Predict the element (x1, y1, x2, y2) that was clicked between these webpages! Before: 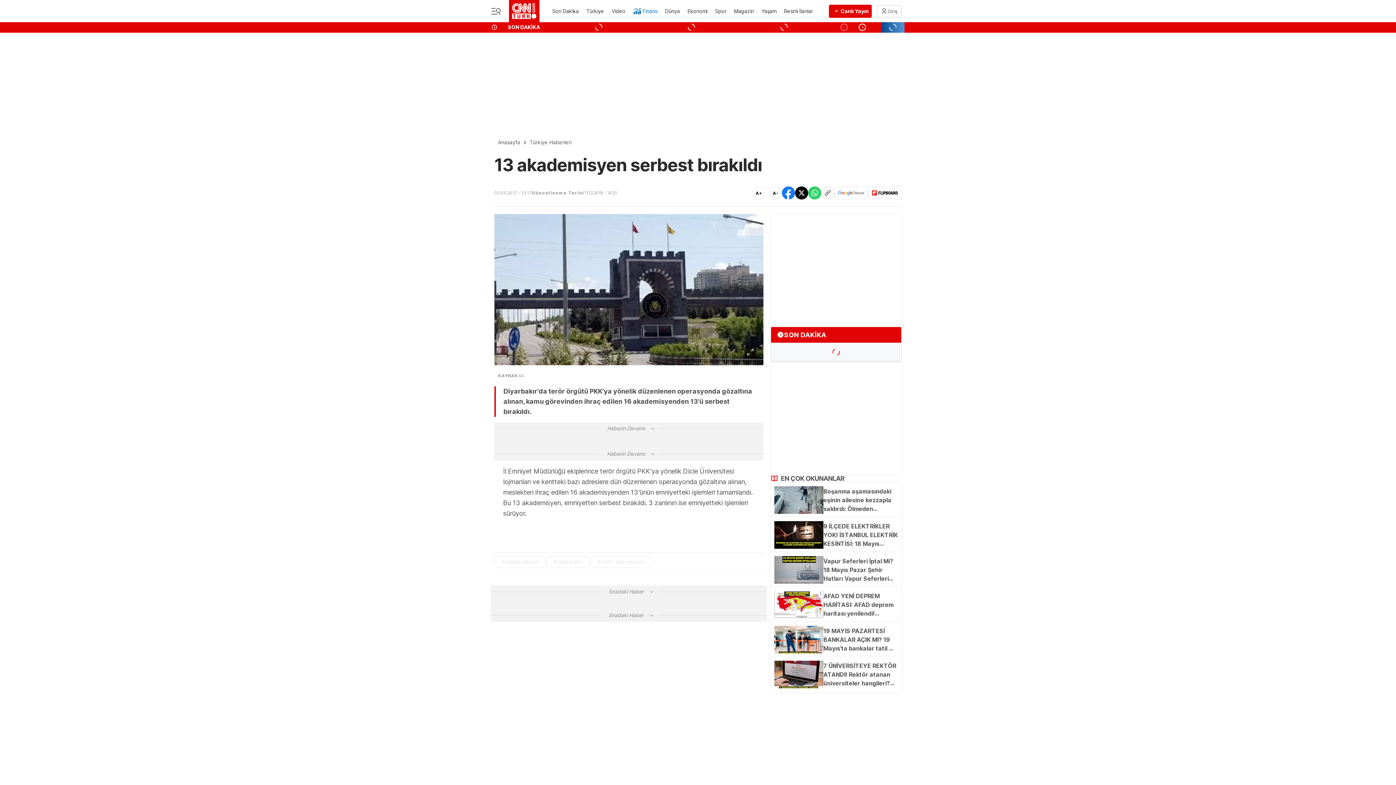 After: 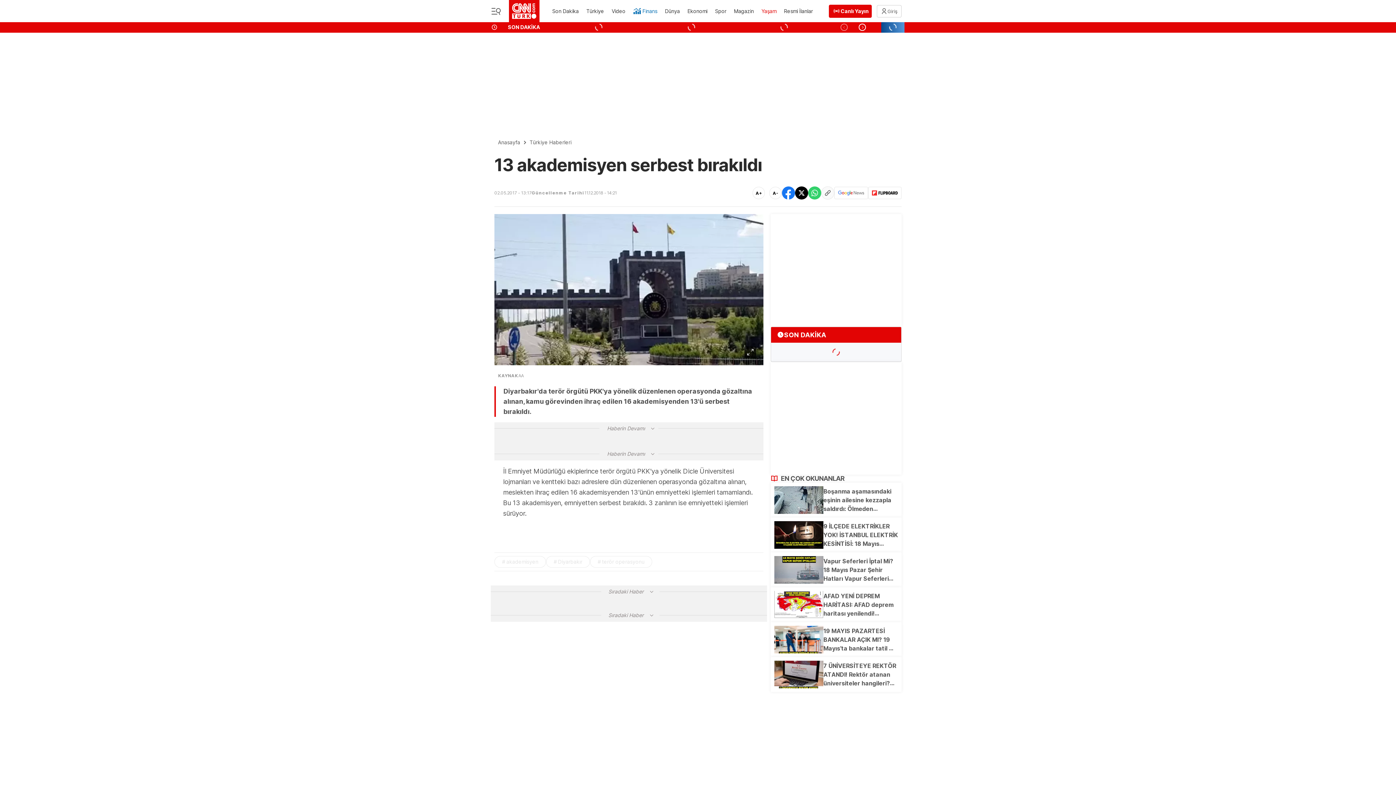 Action: label: Yaşam bbox: (760, 3, 777, 19)